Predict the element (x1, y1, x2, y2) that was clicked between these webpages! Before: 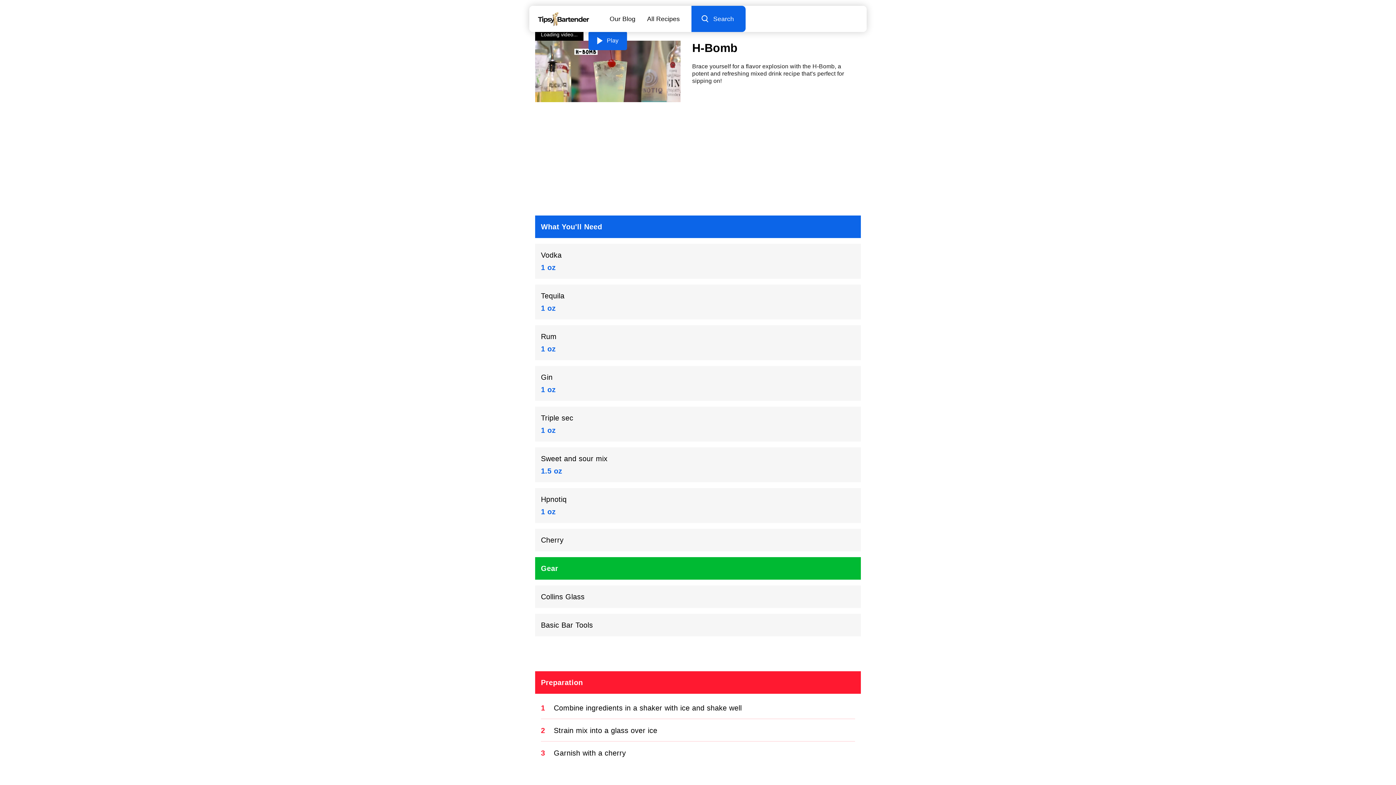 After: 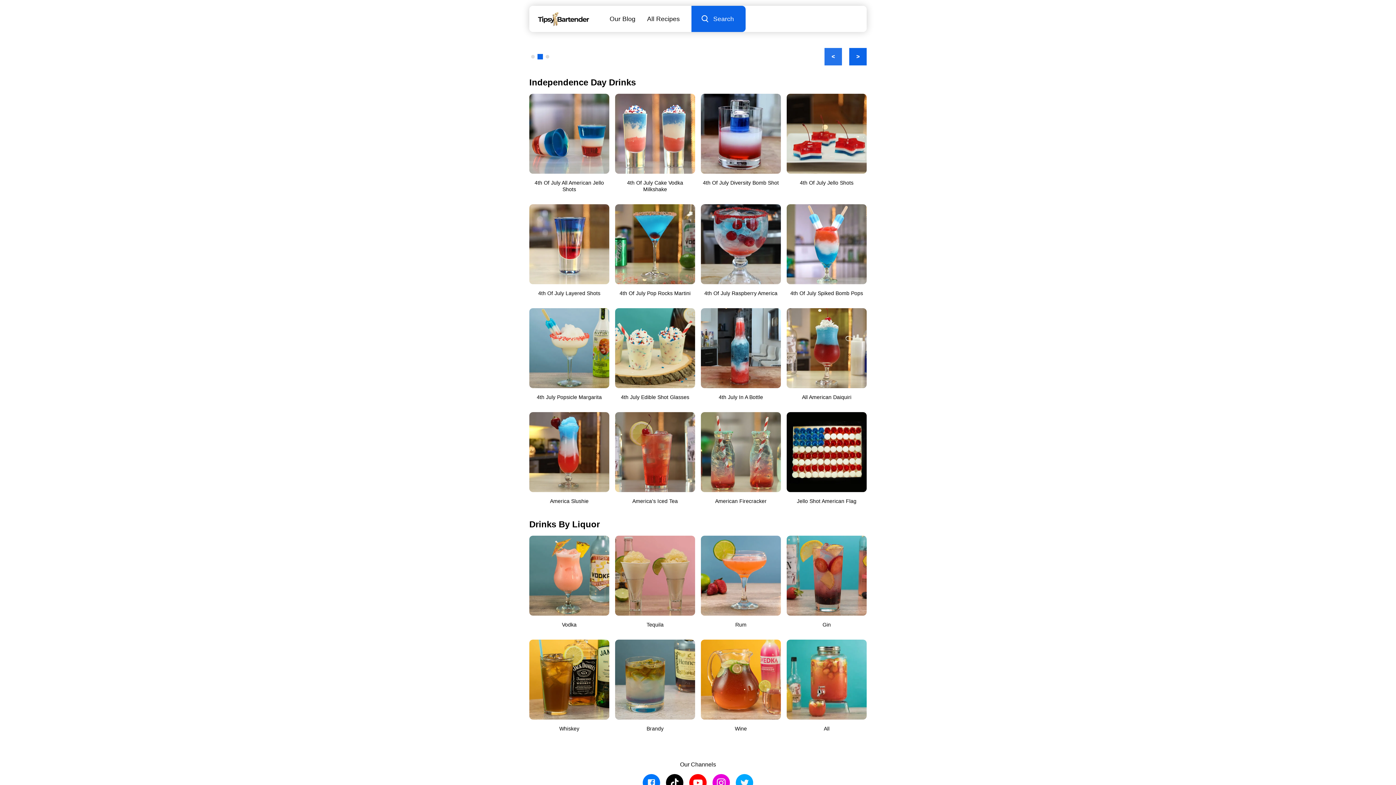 Action: bbox: (529, 5, 598, 32)